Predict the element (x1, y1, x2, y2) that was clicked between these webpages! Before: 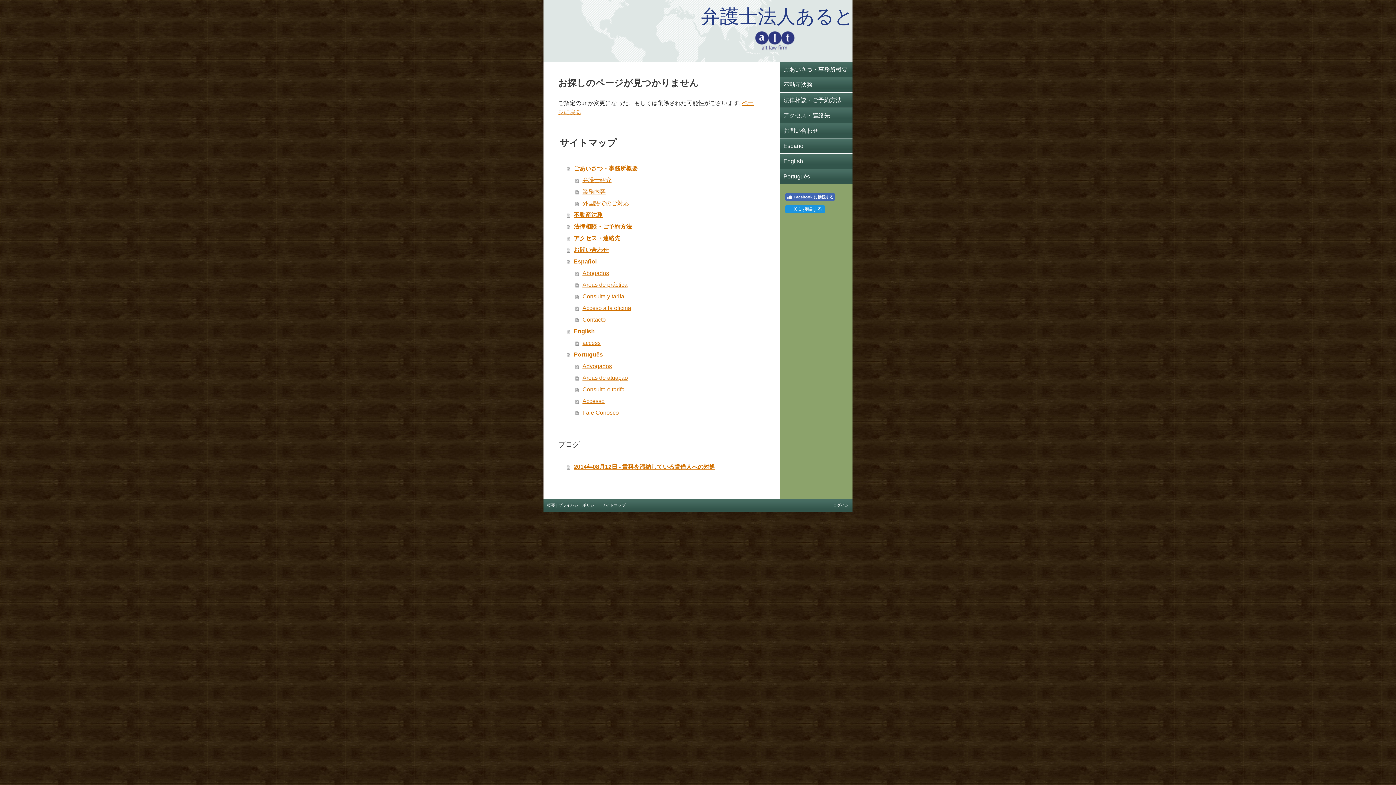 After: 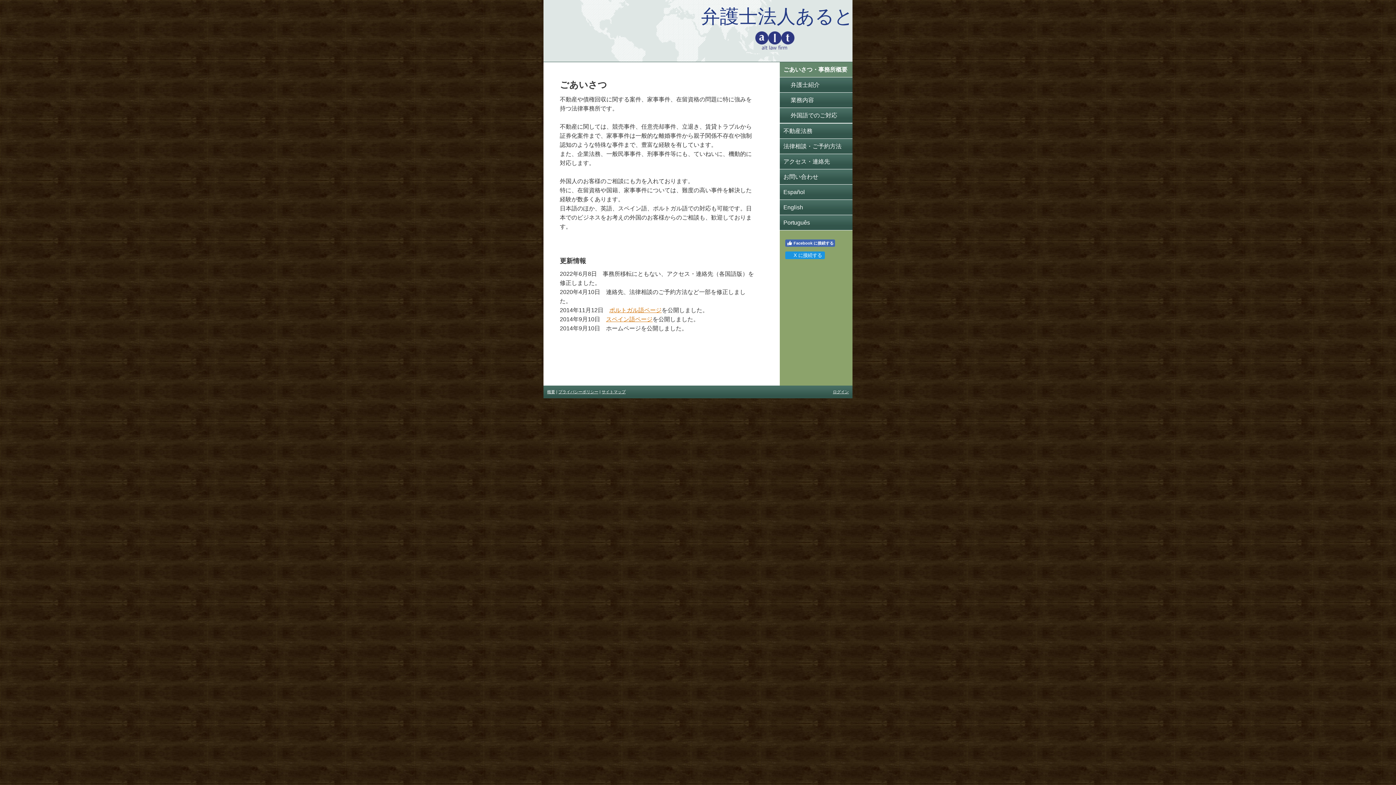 Action: bbox: (543, 0, 852, 61) label: 弁護士法人あると